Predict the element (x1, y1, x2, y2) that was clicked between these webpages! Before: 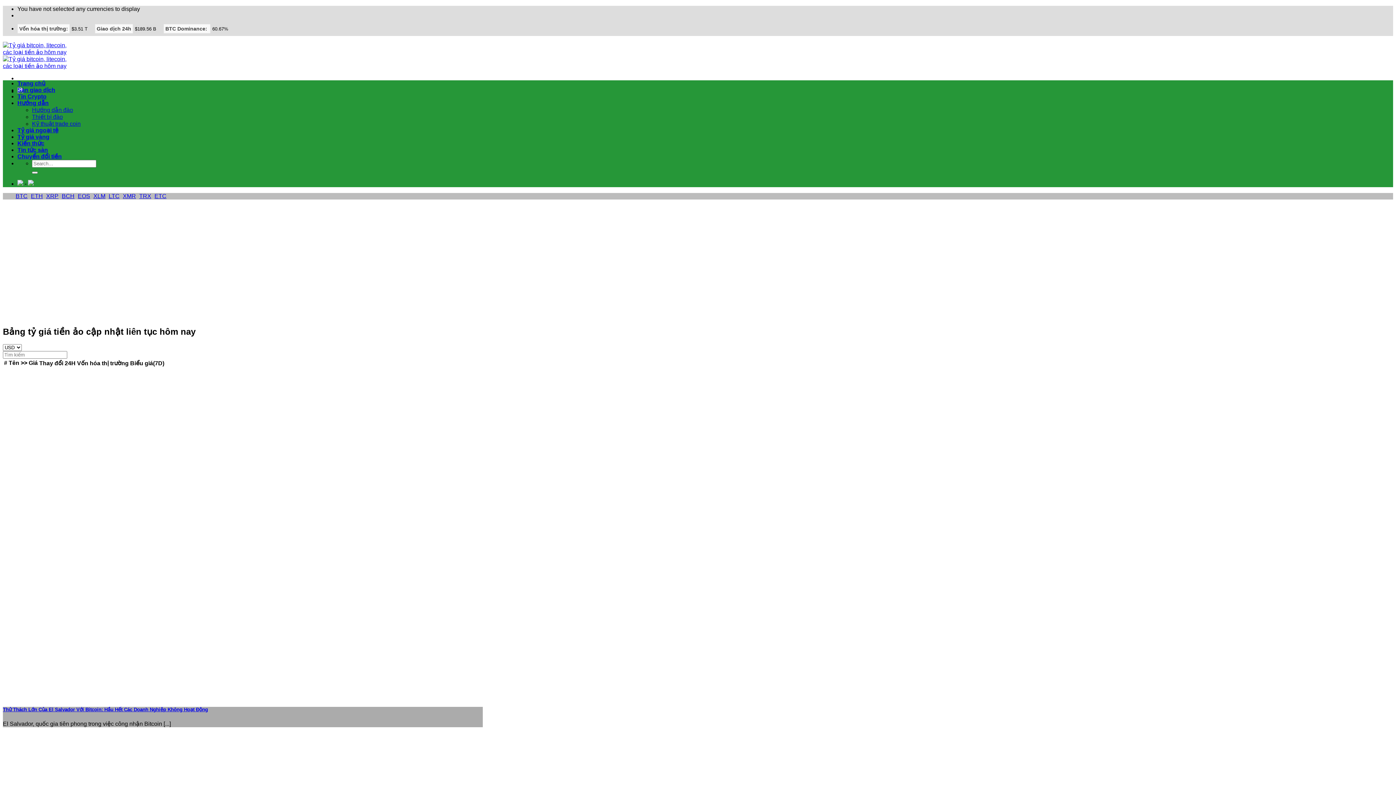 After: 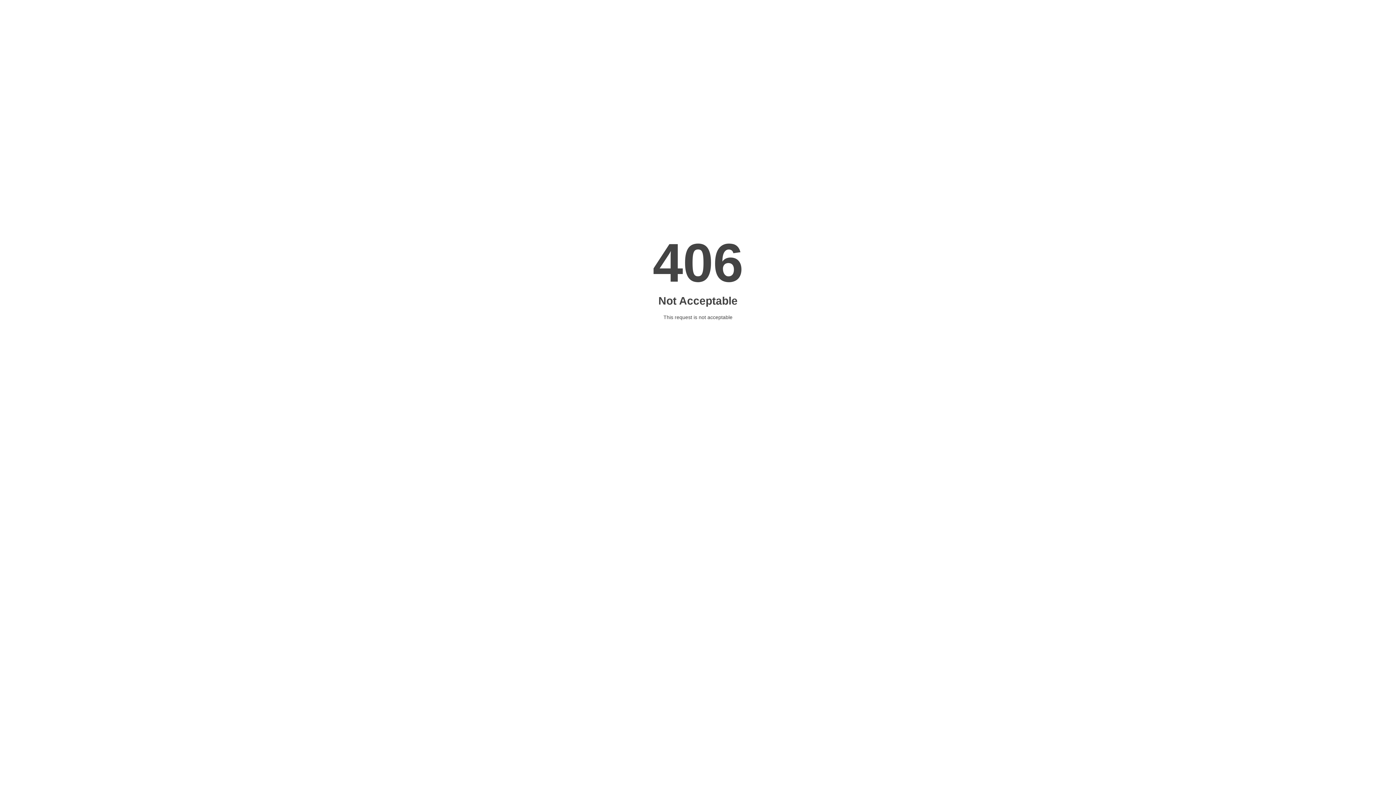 Action: bbox: (17, 180, 23, 186)